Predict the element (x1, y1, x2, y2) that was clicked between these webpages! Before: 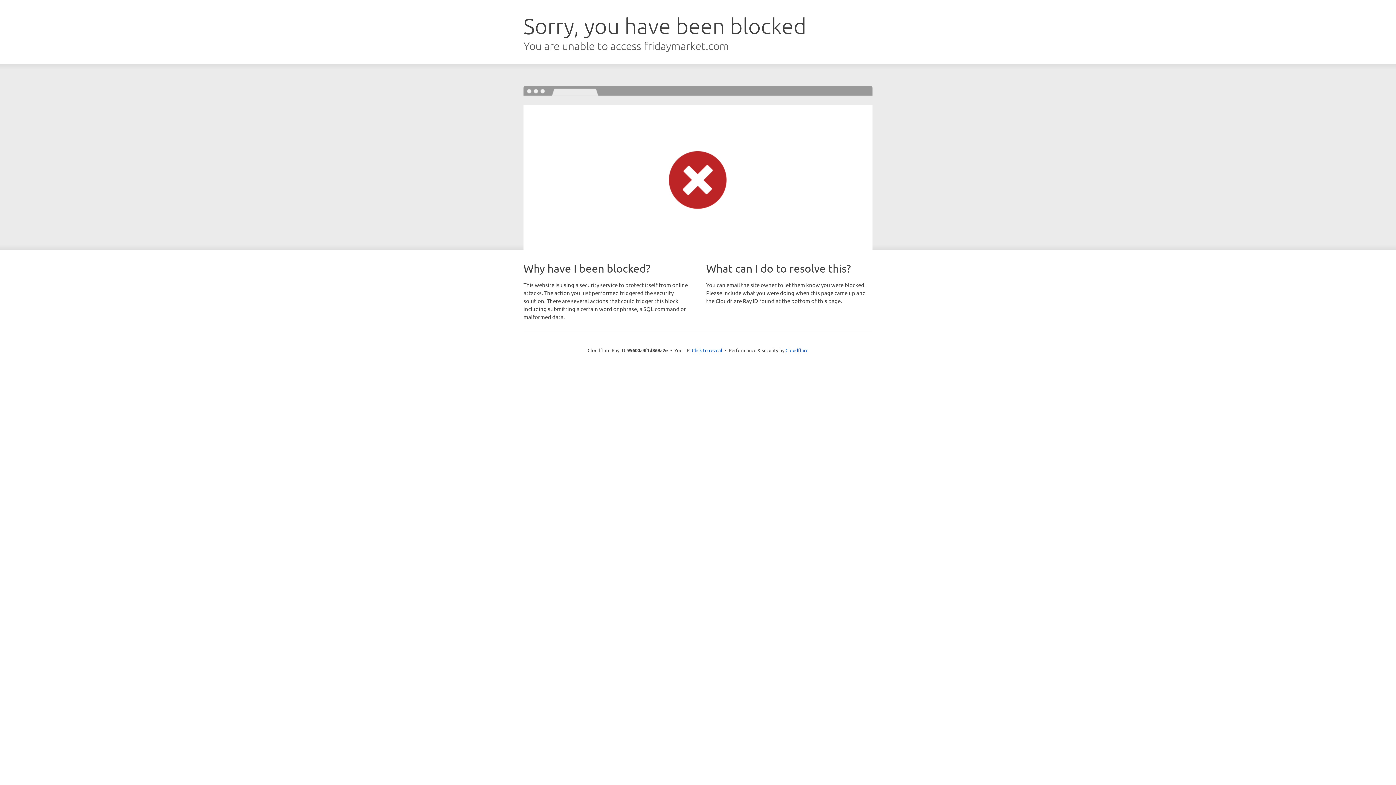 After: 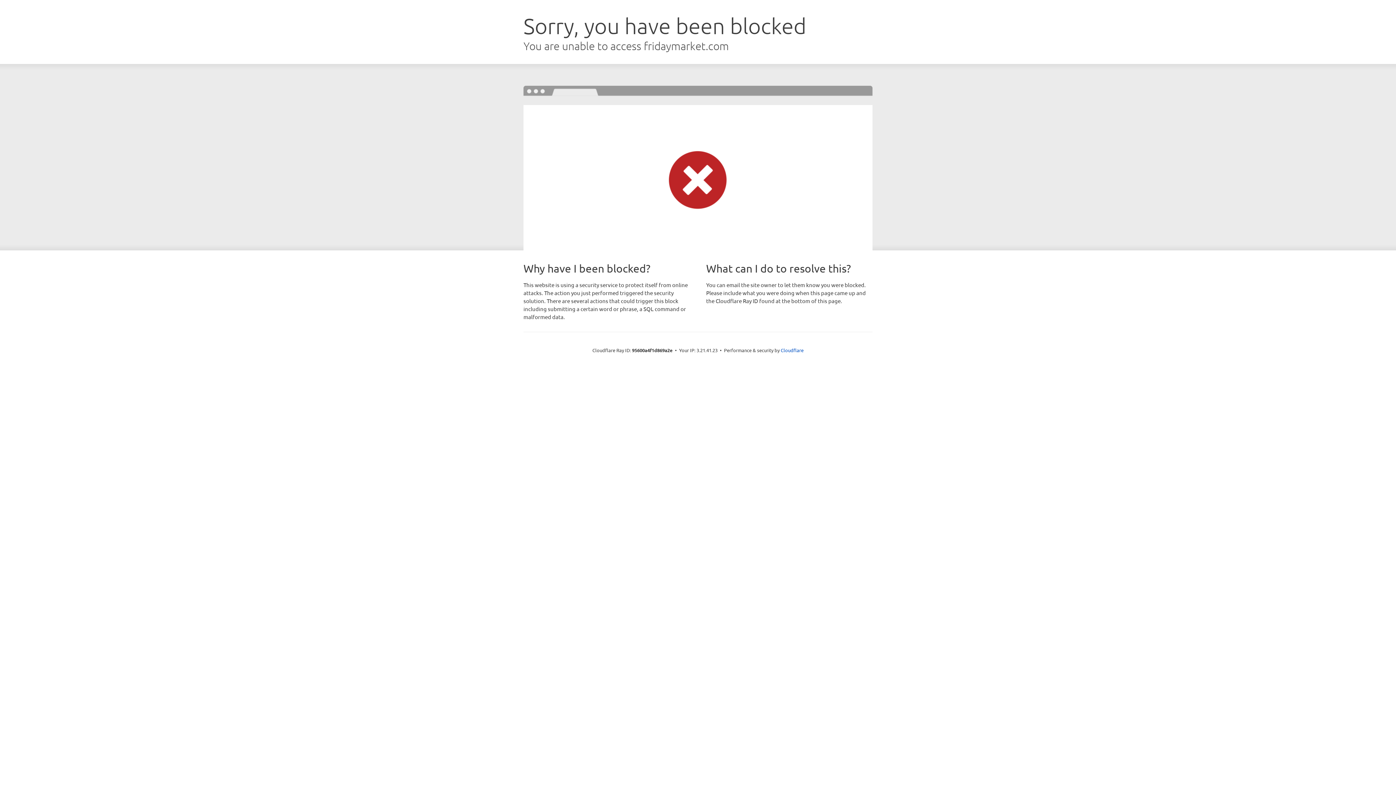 Action: label: Click to reveal bbox: (692, 346, 722, 353)